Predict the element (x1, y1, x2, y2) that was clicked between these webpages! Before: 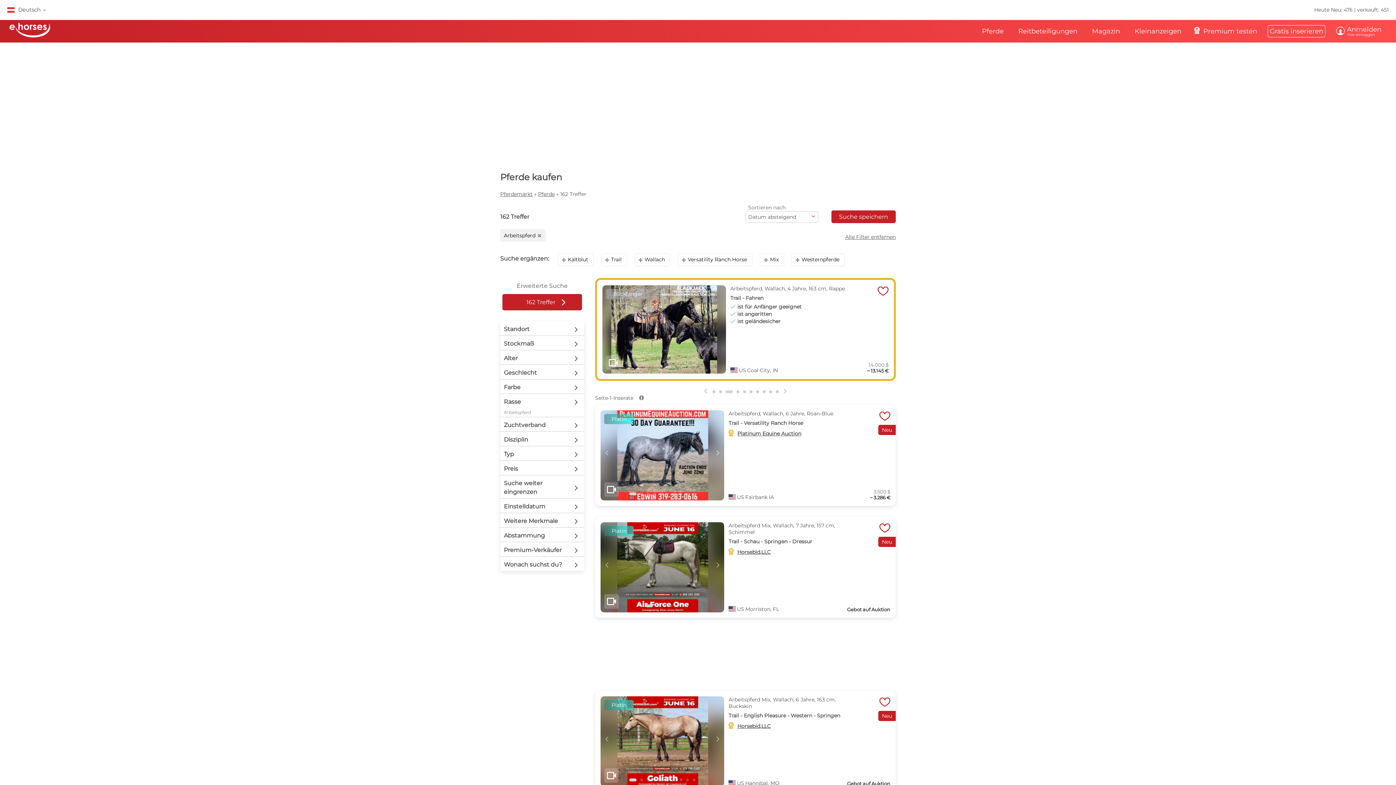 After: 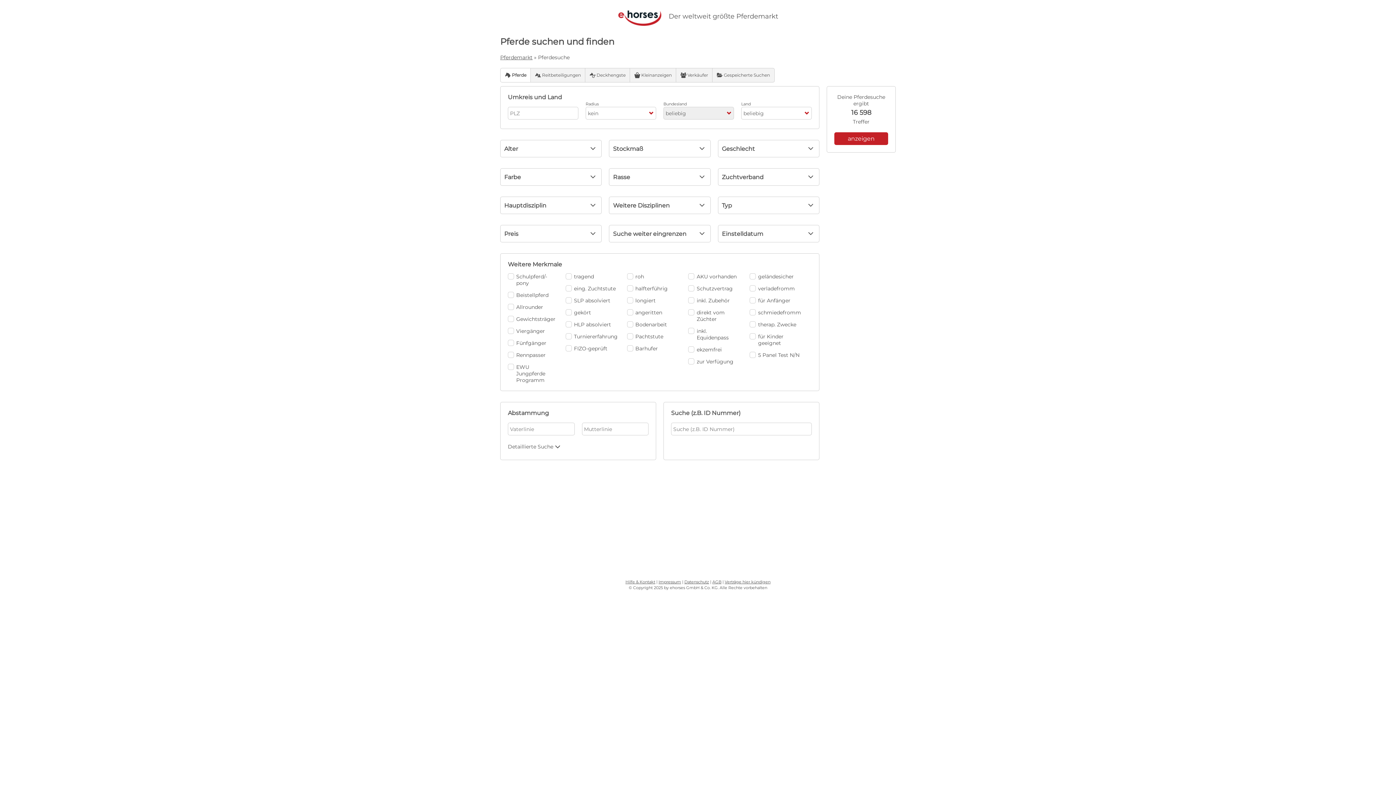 Action: bbox: (516, 281, 567, 290) label: Erweiterte Suche